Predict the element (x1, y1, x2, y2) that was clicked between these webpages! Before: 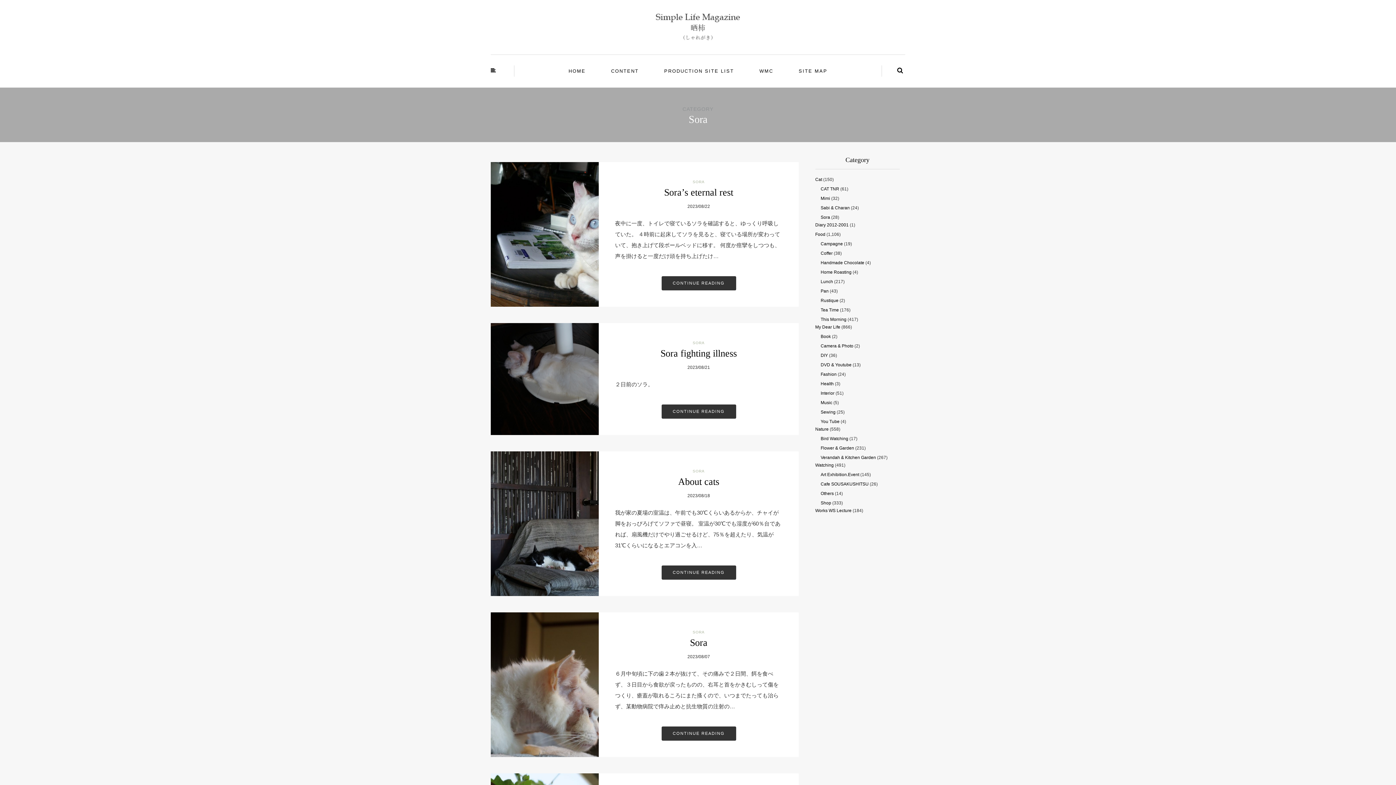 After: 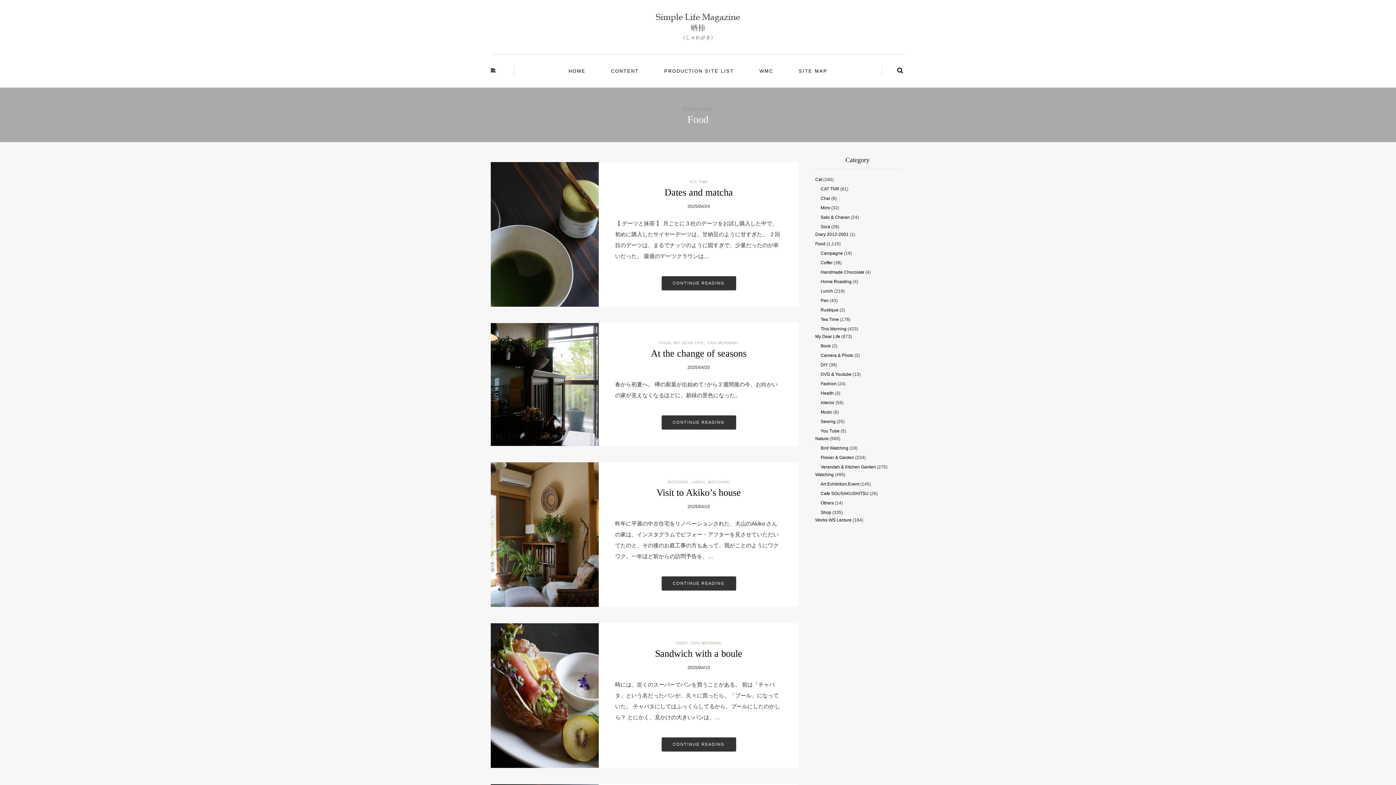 Action: label: Food bbox: (815, 232, 825, 237)